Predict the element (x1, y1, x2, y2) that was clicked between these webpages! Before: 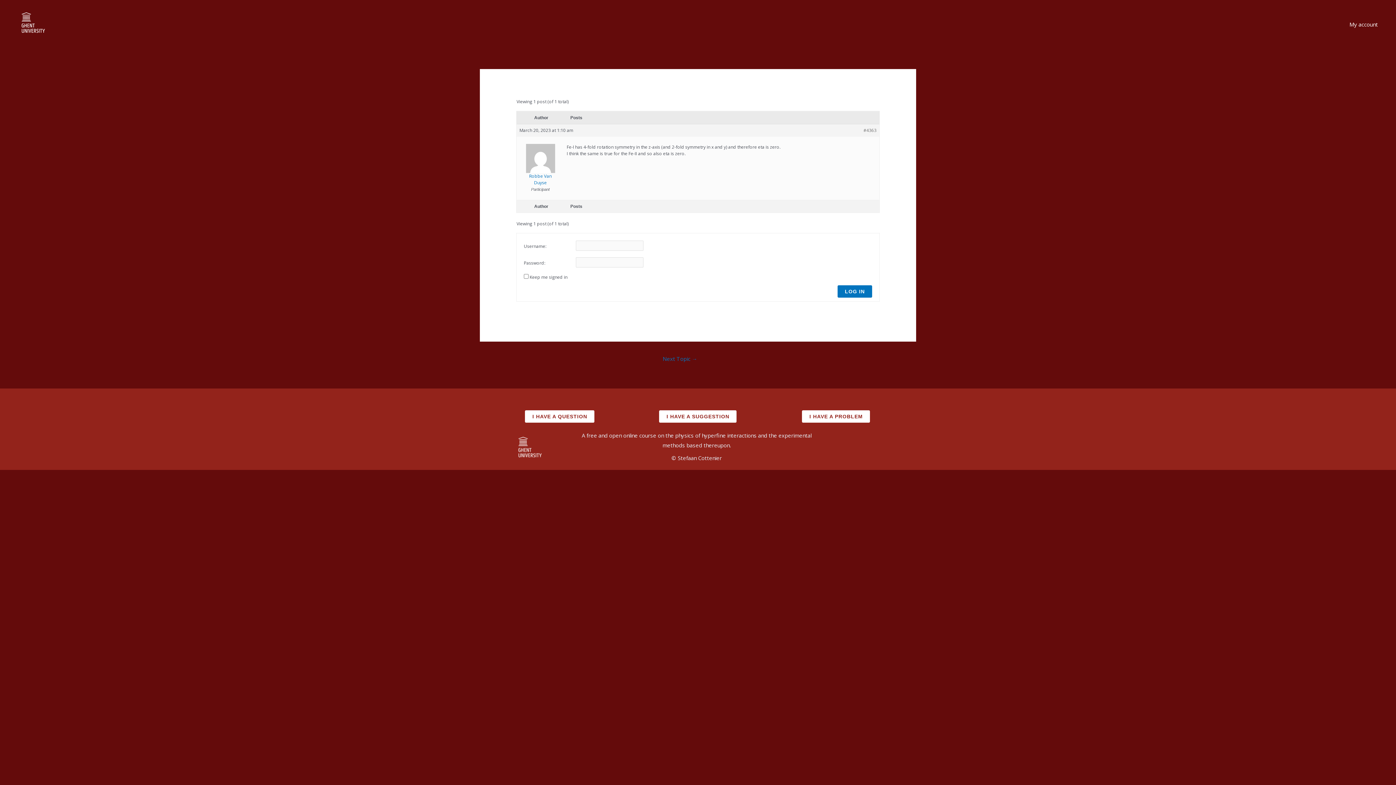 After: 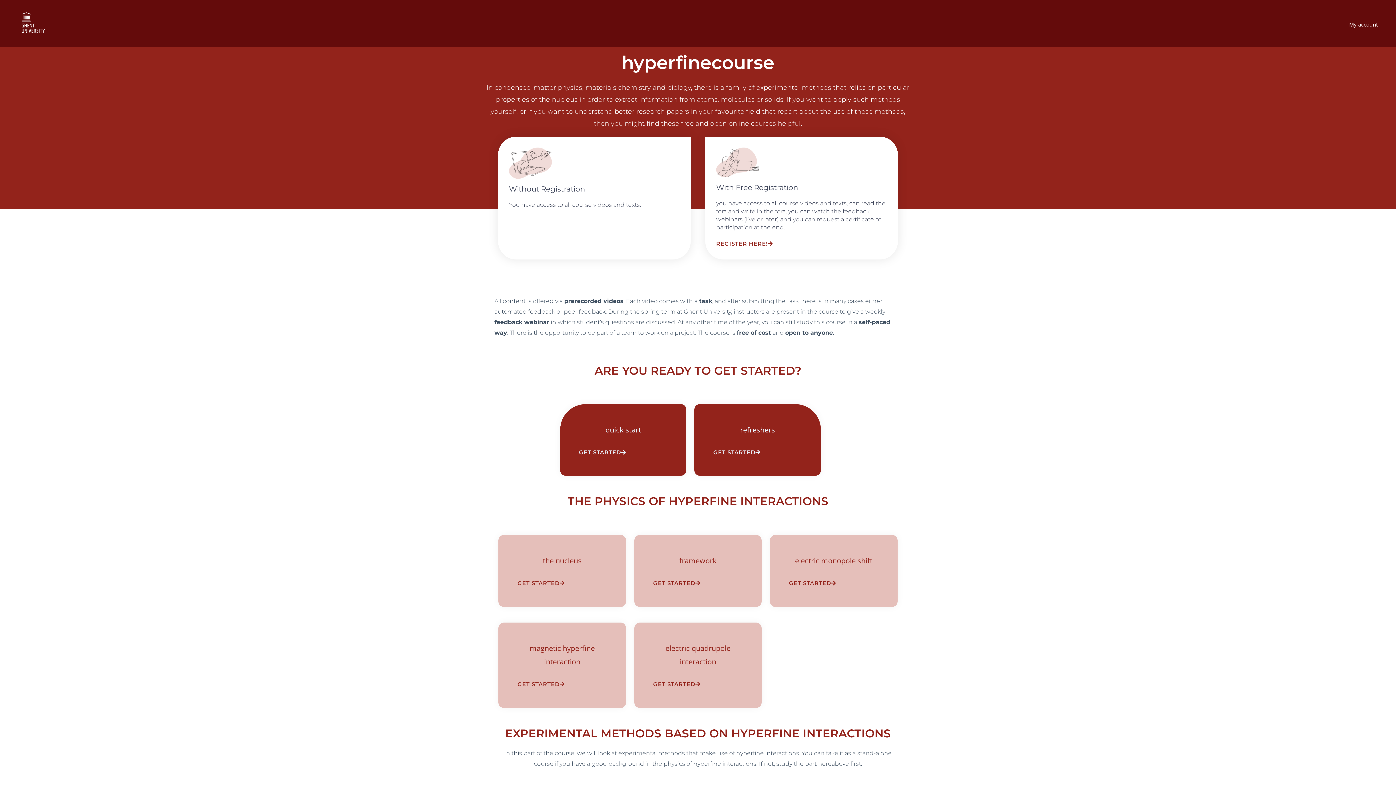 Action: bbox: (12, 19, 58, 26)